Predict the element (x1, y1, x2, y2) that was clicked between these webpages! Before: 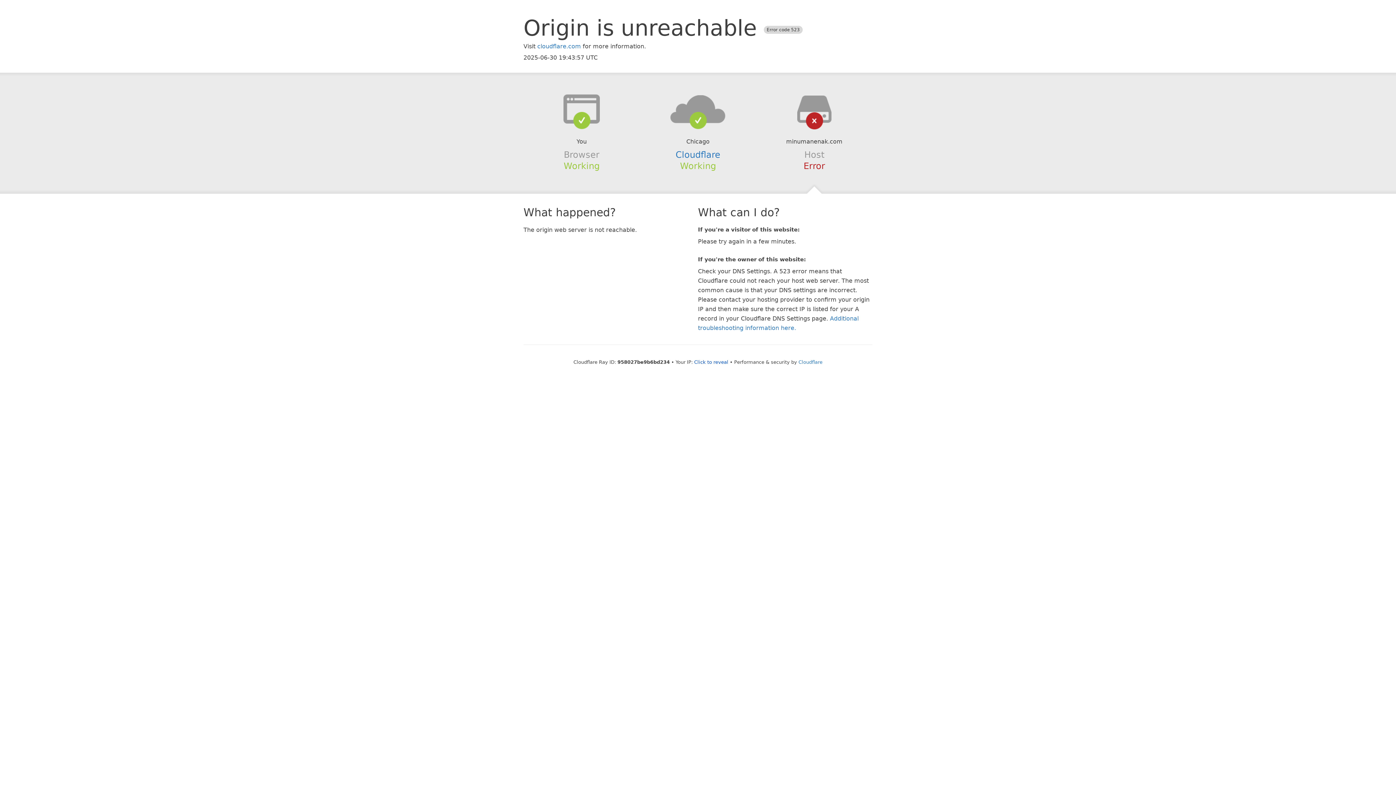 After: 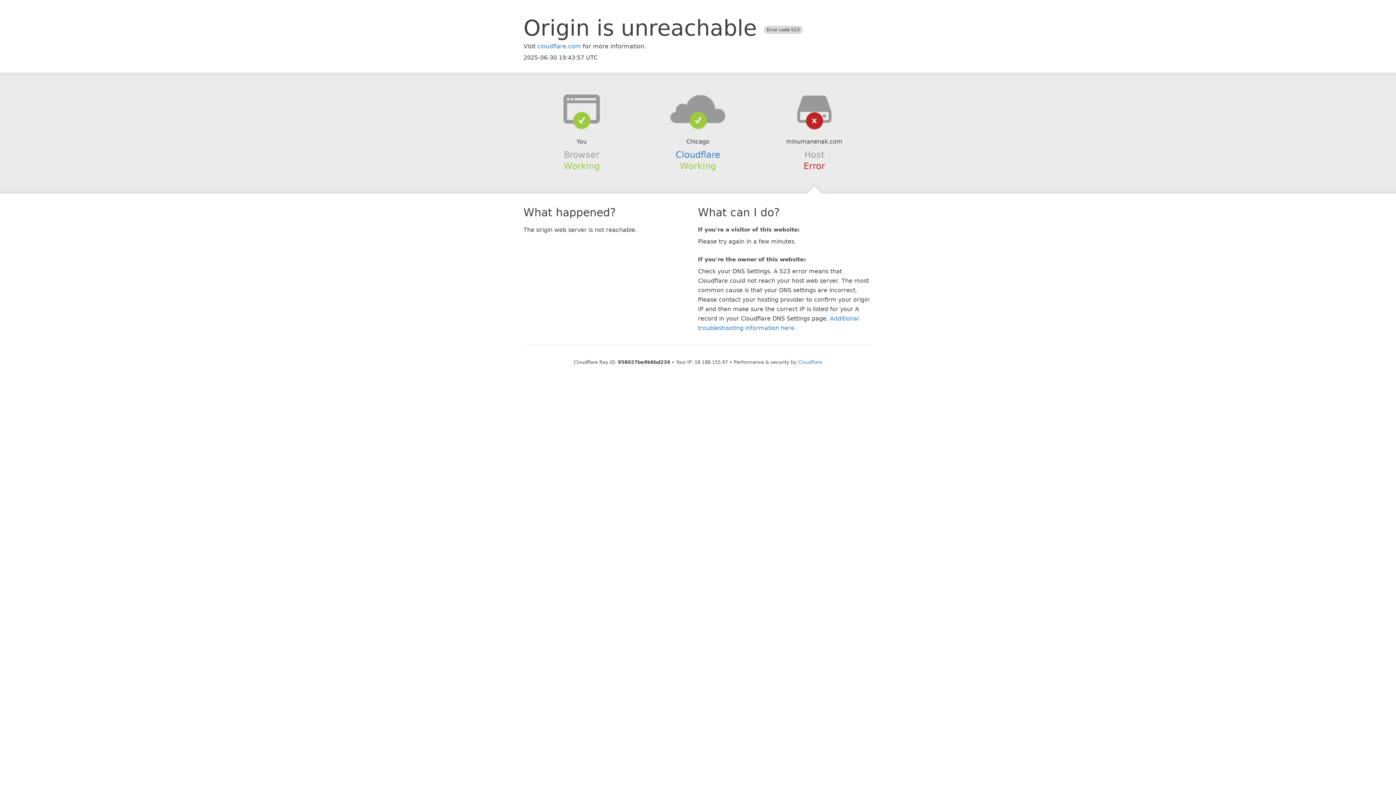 Action: bbox: (694, 359, 728, 364) label: Click to reveal